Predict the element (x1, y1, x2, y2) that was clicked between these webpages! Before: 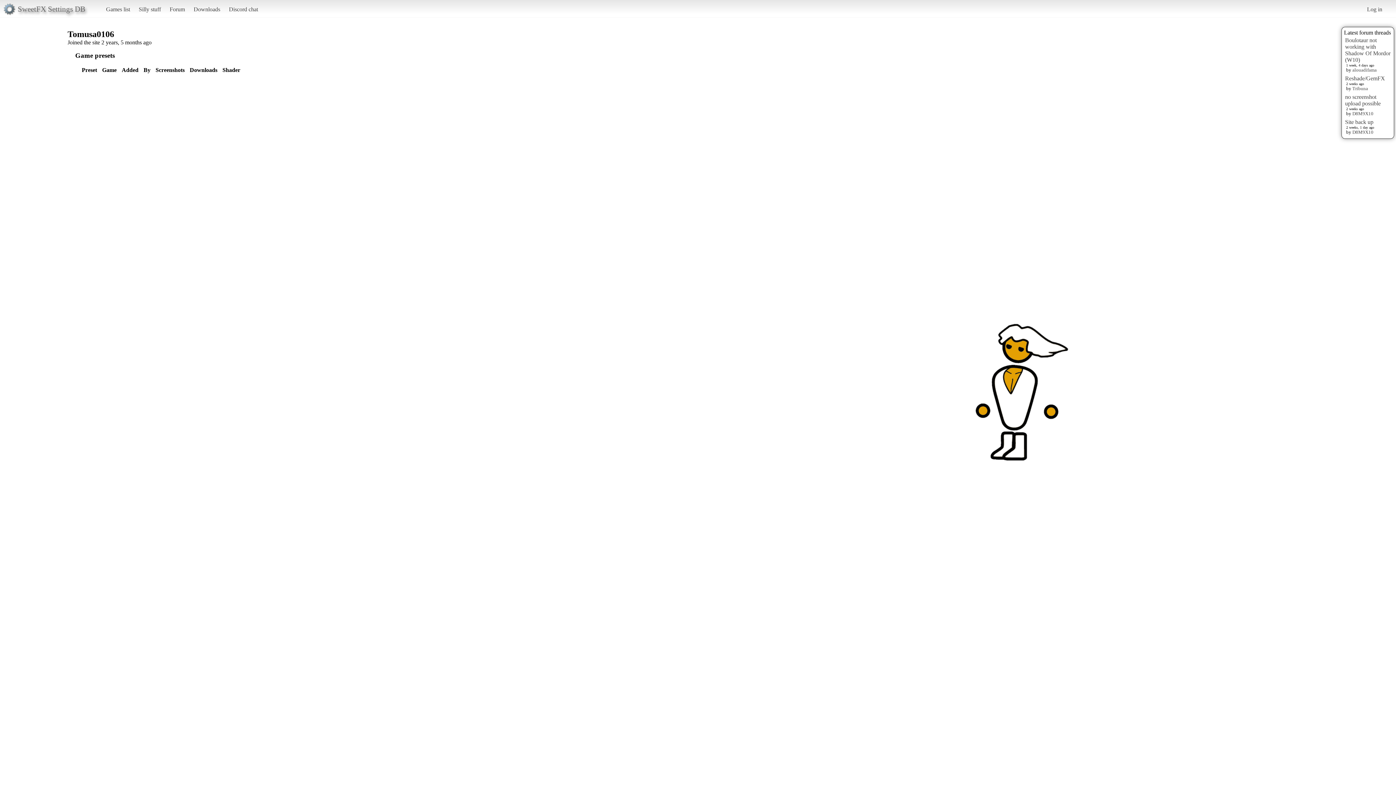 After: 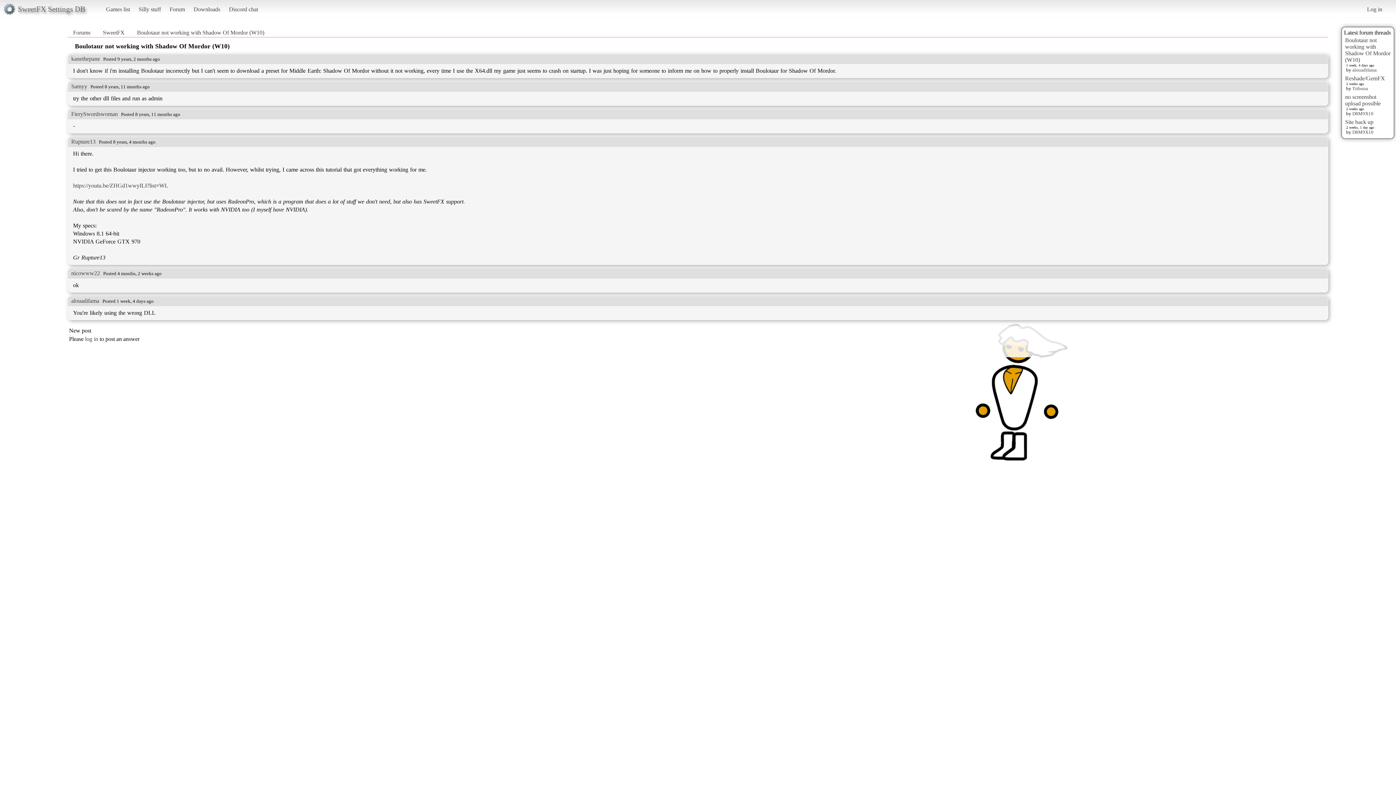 Action: label: Boulotaur not working with Shadow Of Mordor (W10) bbox: (1345, 36, 1390, 62)